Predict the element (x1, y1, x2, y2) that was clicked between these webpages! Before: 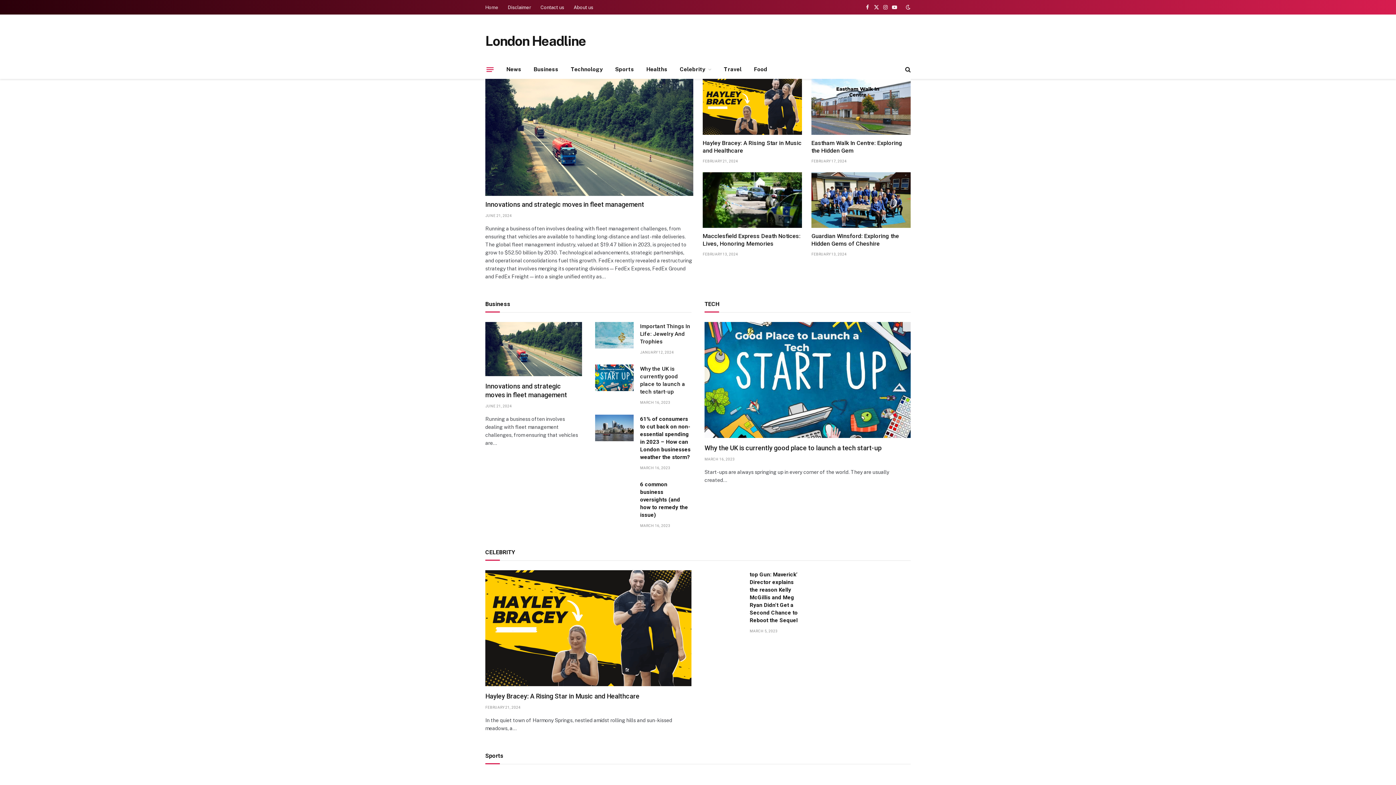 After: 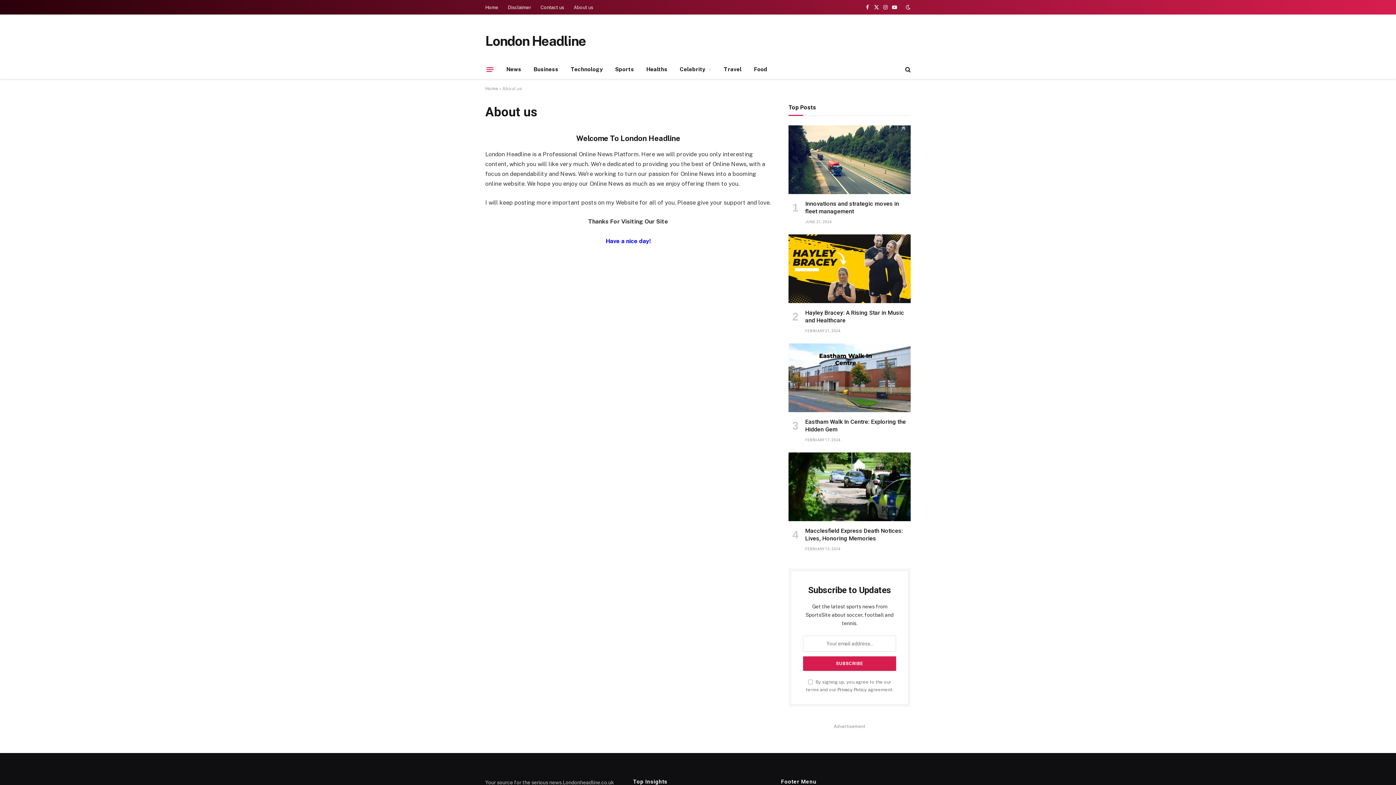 Action: bbox: (569, 0, 598, 14) label: About us